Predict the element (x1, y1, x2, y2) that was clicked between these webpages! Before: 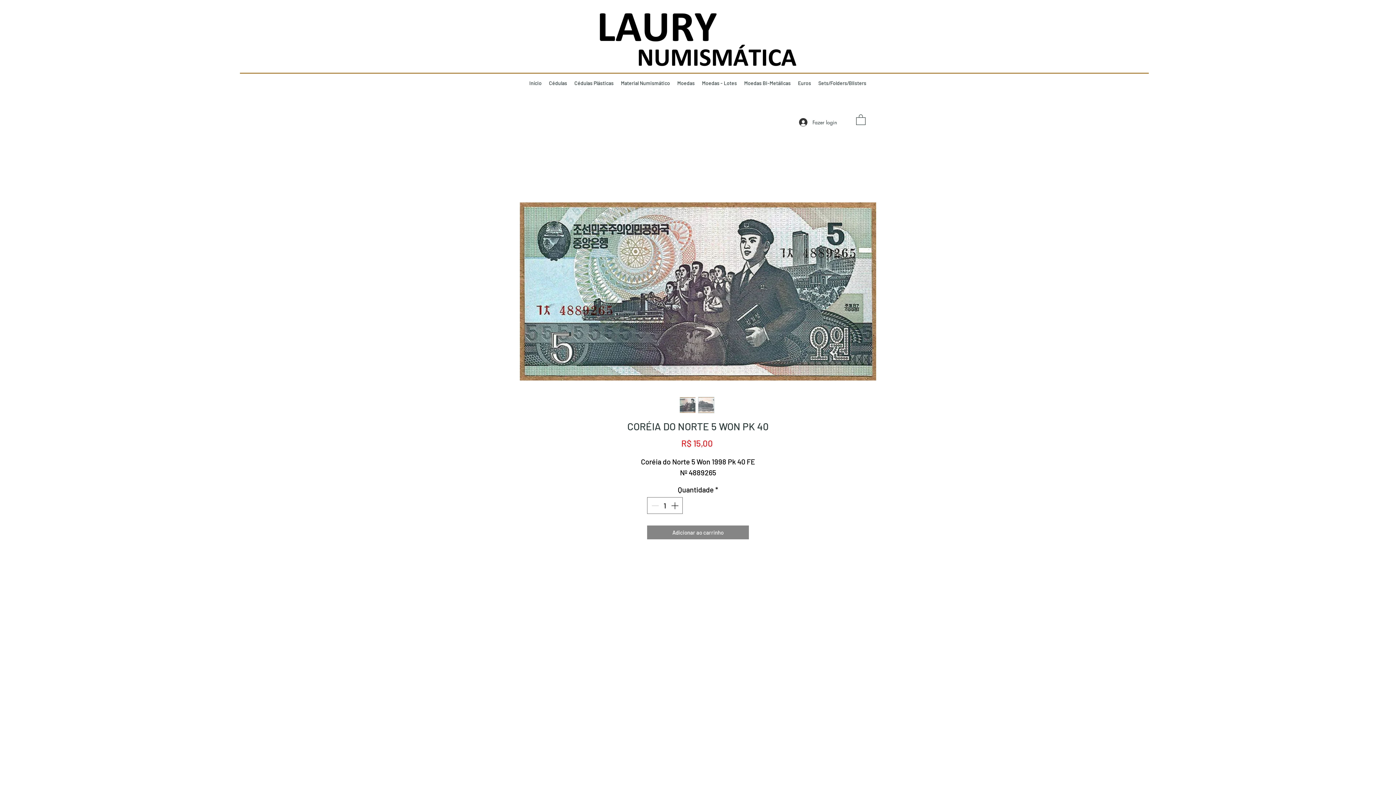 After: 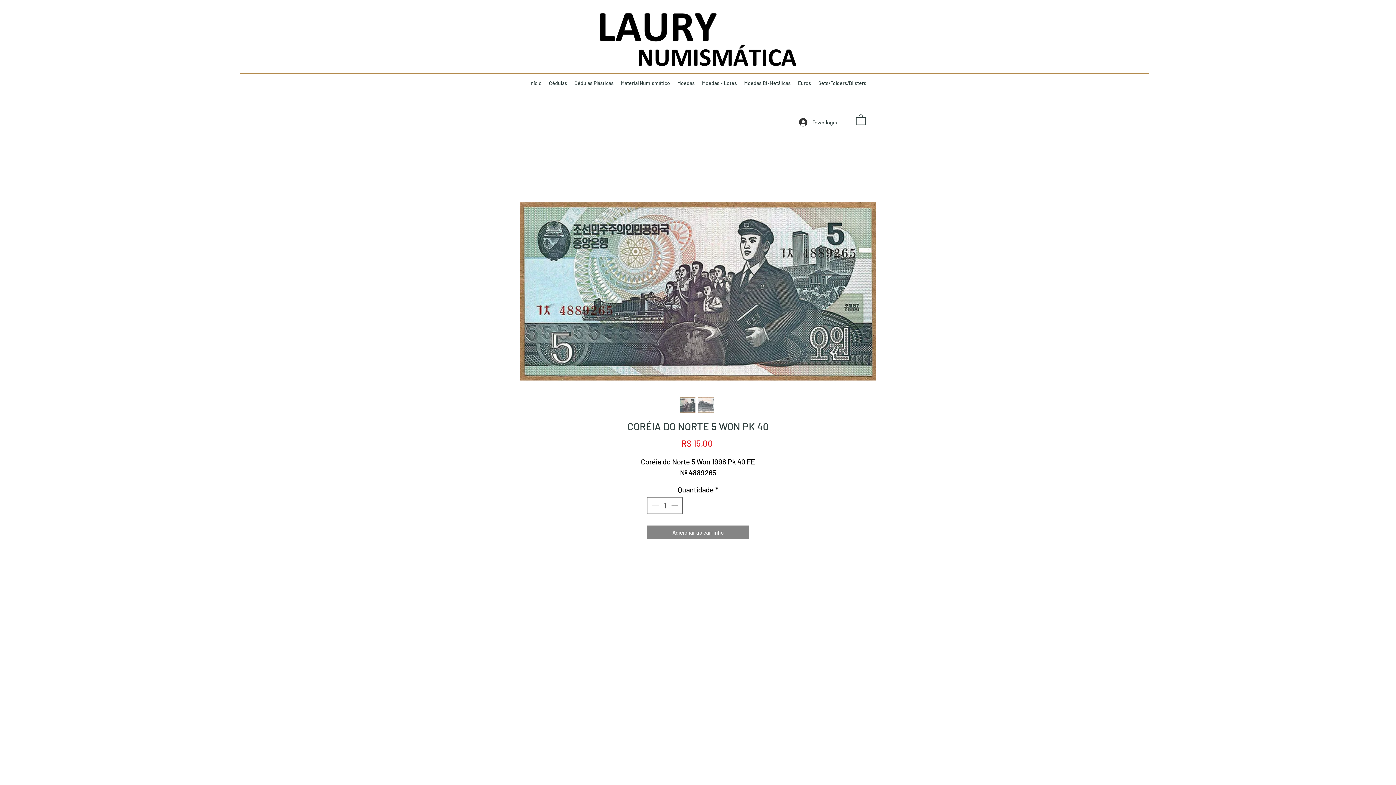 Action: bbox: (698, 397, 714, 413)